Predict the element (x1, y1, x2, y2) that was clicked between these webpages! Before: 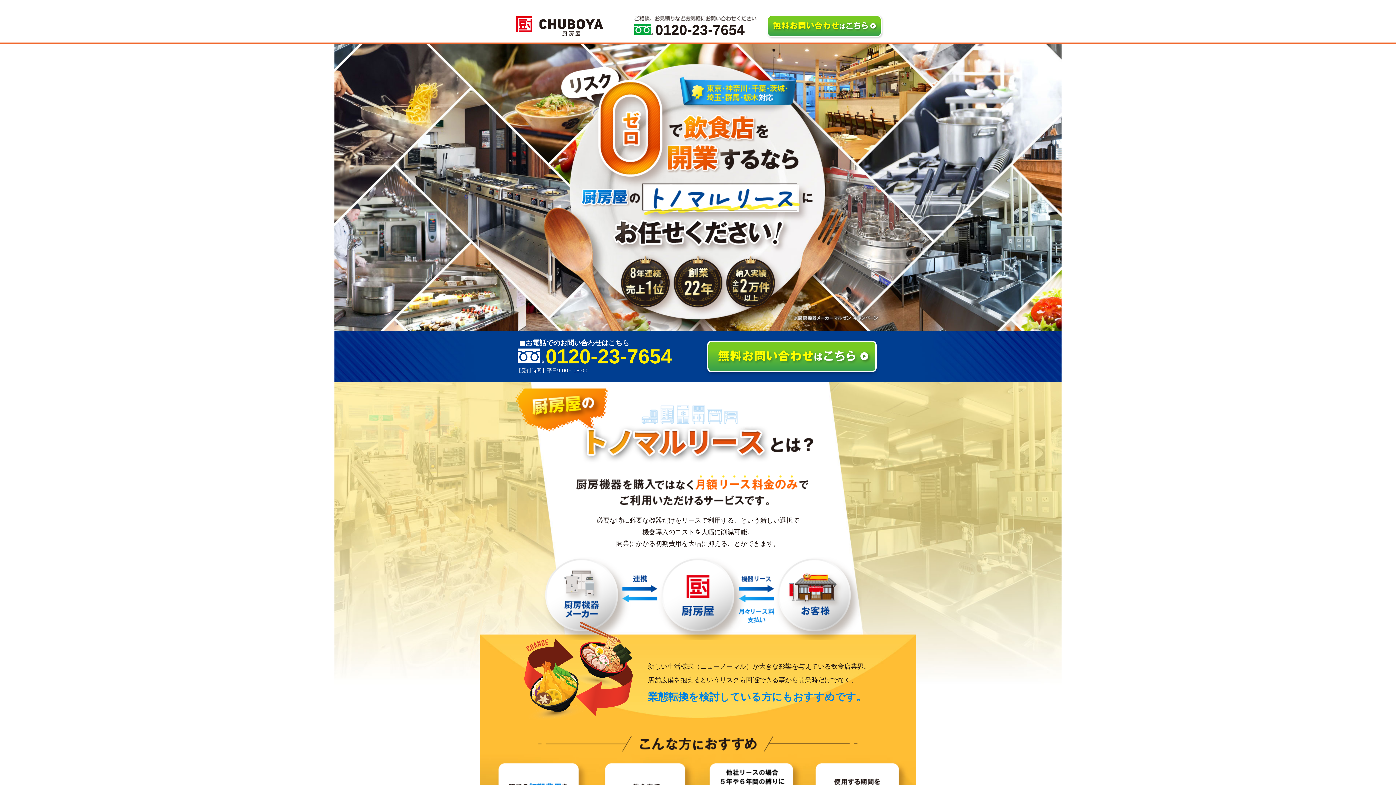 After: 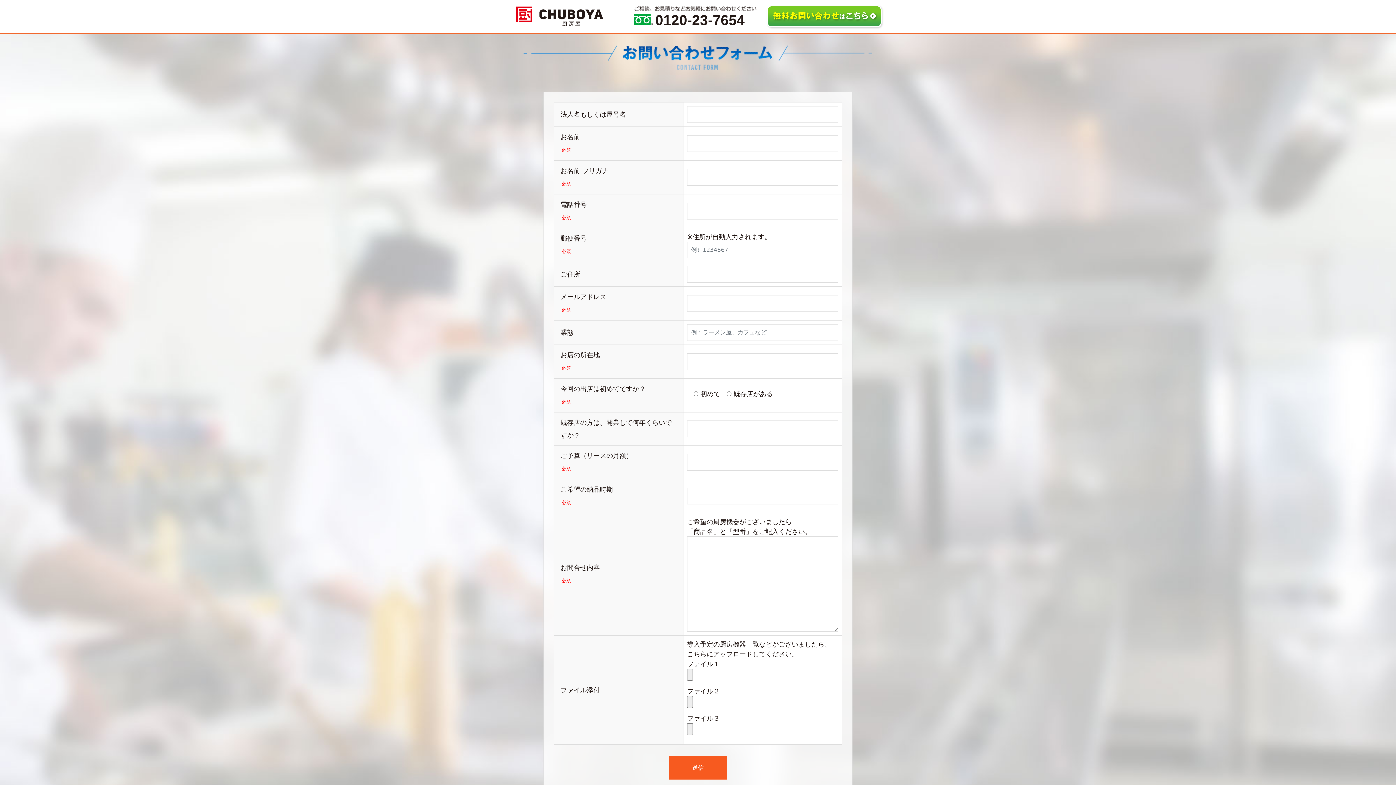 Action: bbox: (706, 363, 877, 371)